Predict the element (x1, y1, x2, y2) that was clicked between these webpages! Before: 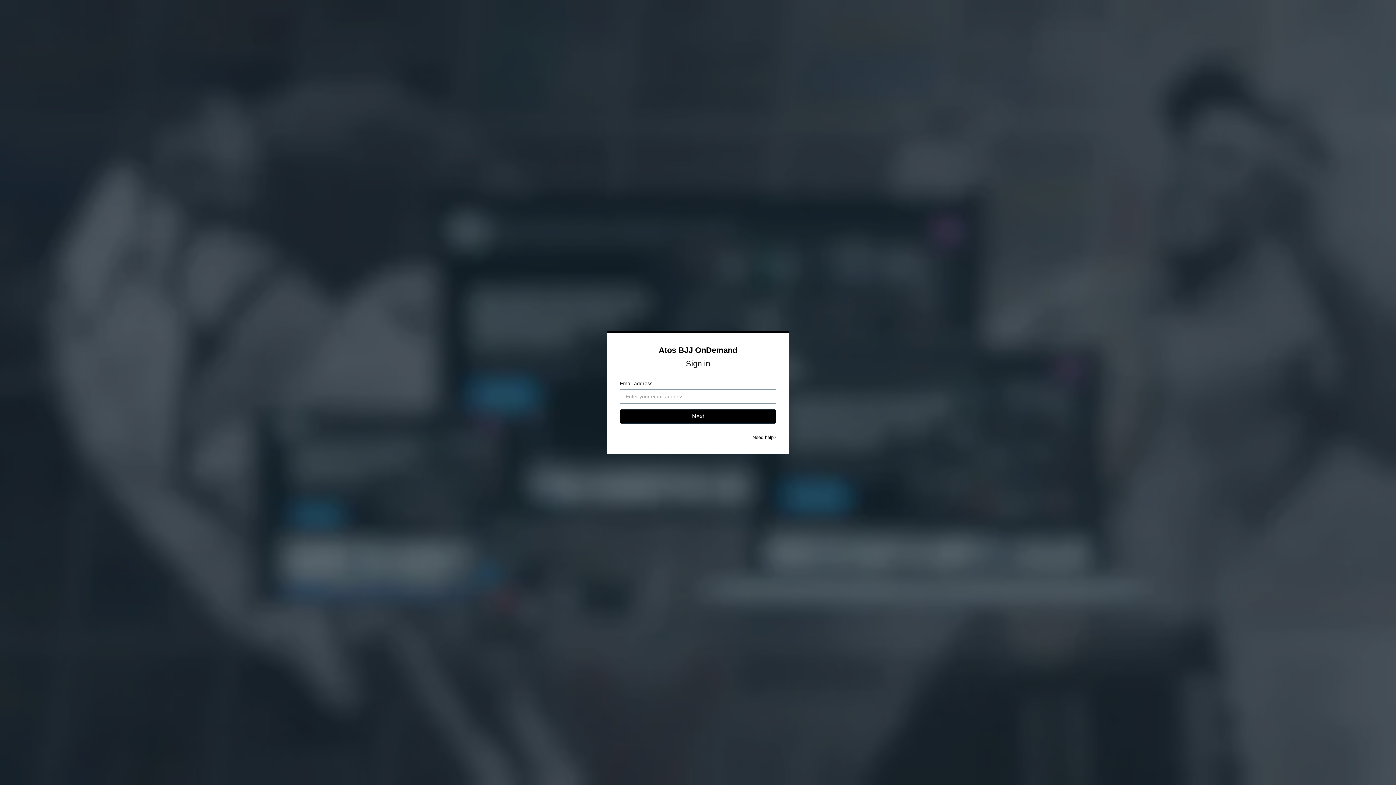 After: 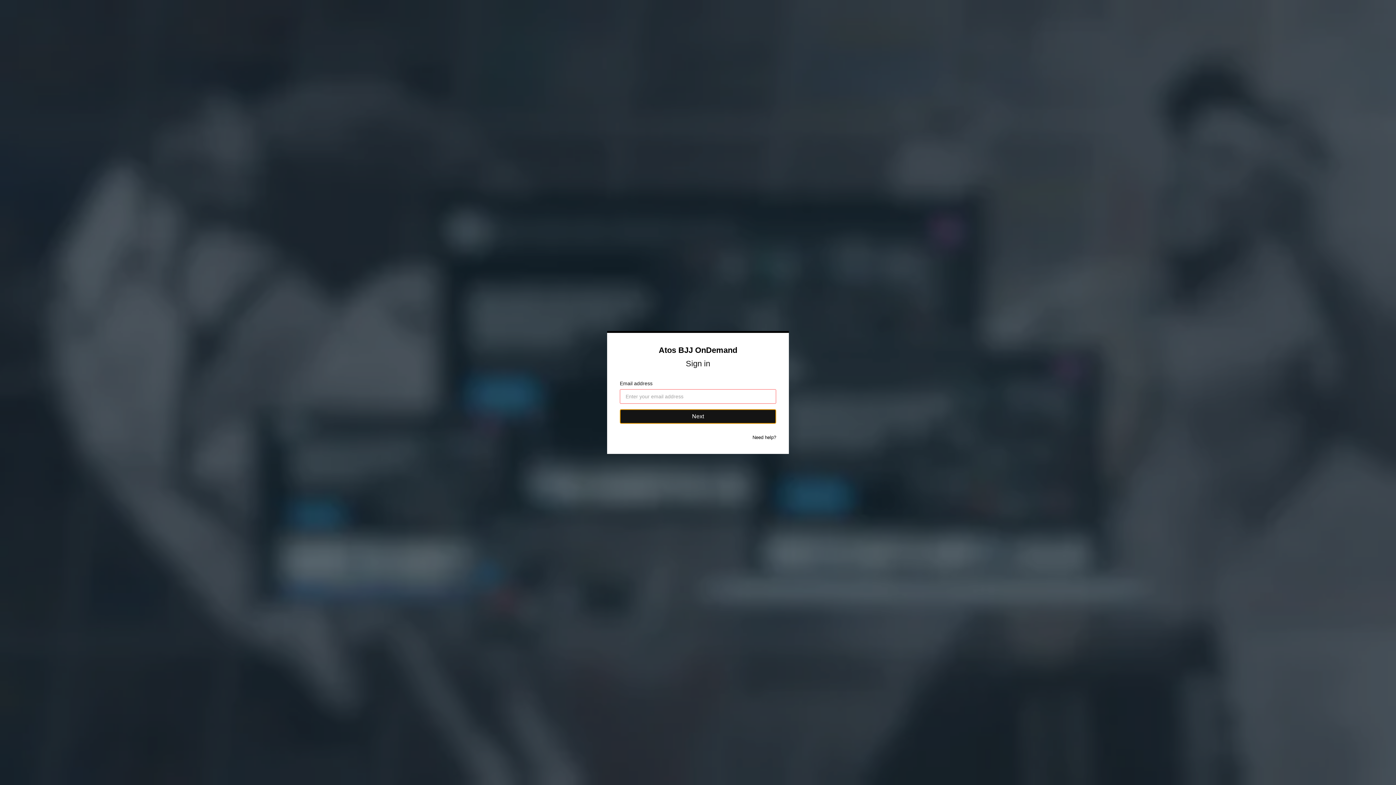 Action: label: Next bbox: (620, 409, 776, 424)